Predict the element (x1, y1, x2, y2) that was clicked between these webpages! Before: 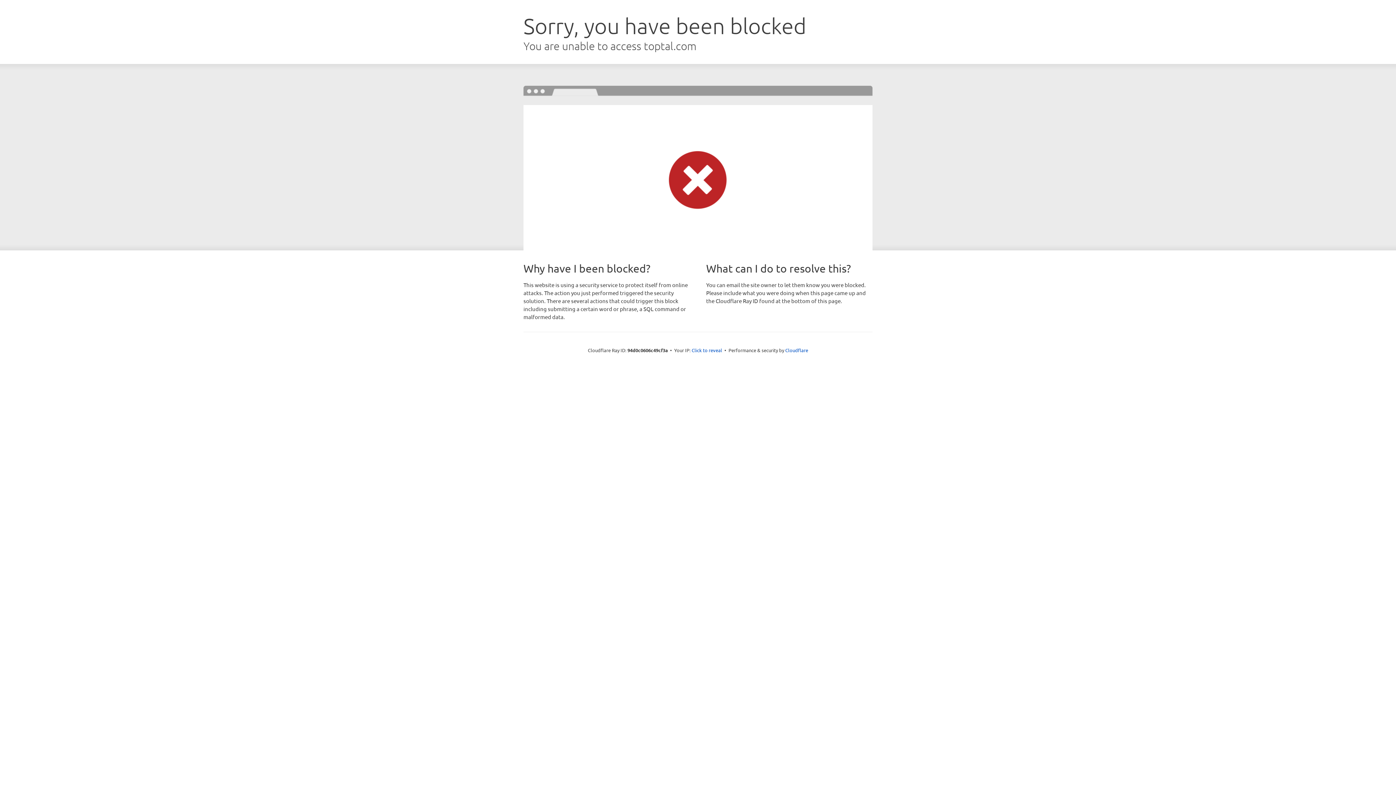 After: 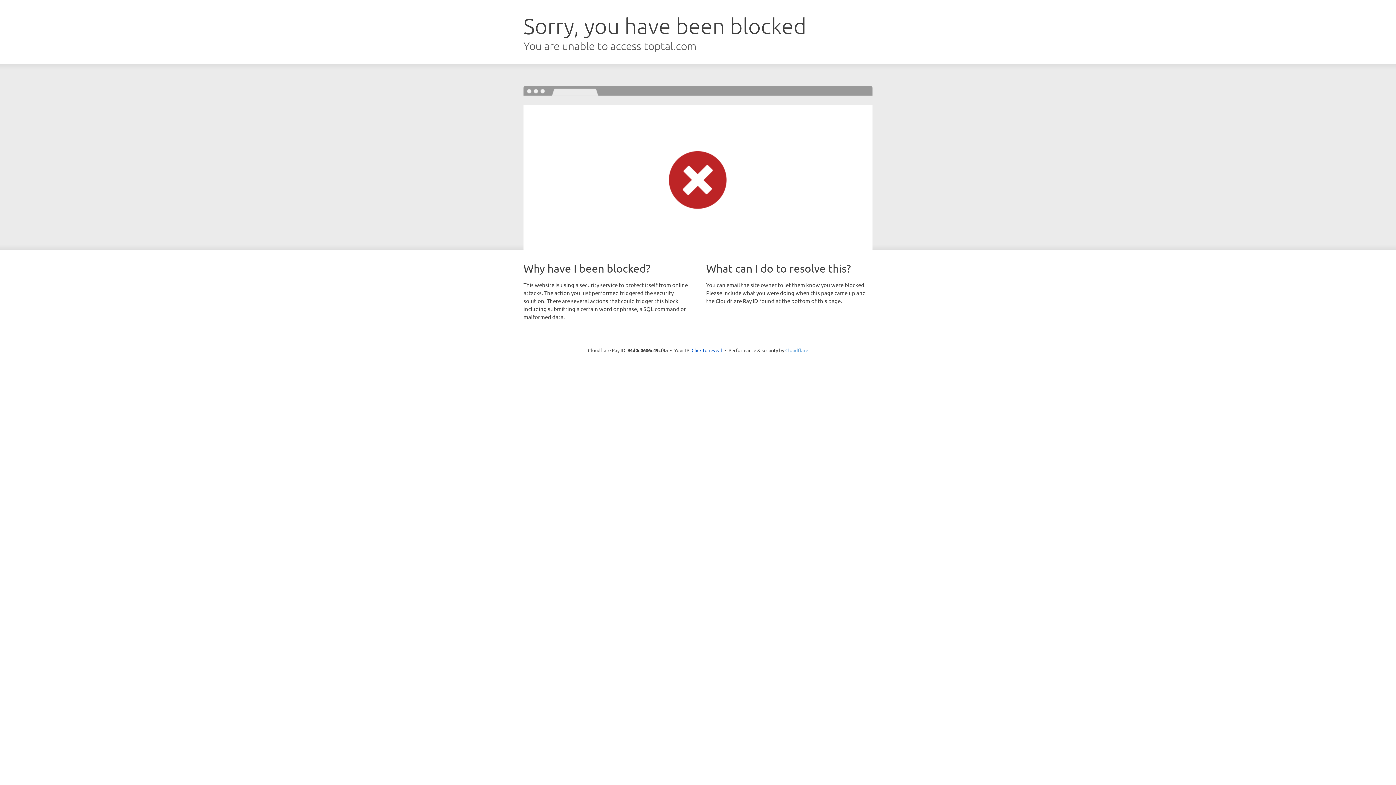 Action: label: Cloudflare bbox: (785, 347, 808, 353)